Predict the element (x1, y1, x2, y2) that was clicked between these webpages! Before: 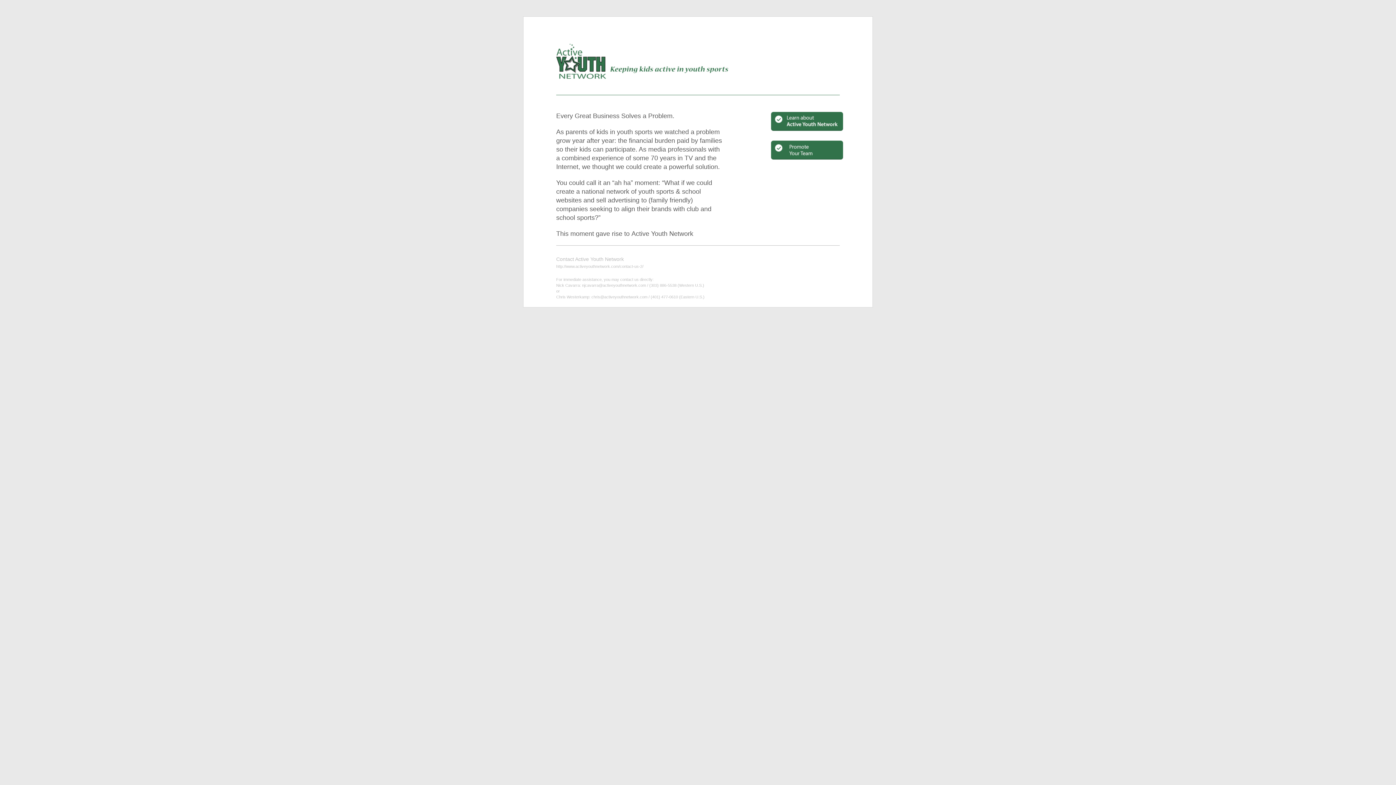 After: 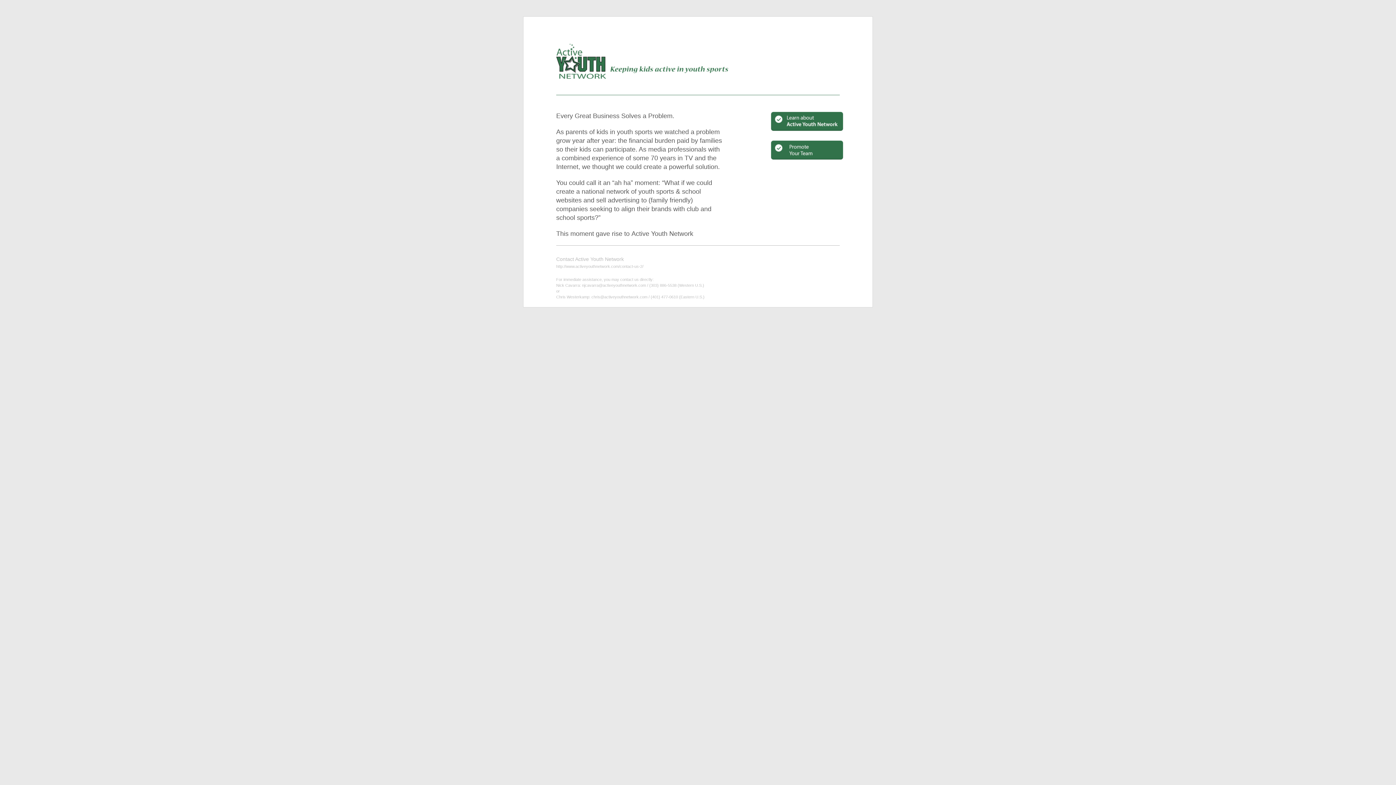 Action: bbox: (770, 147, 844, 151)